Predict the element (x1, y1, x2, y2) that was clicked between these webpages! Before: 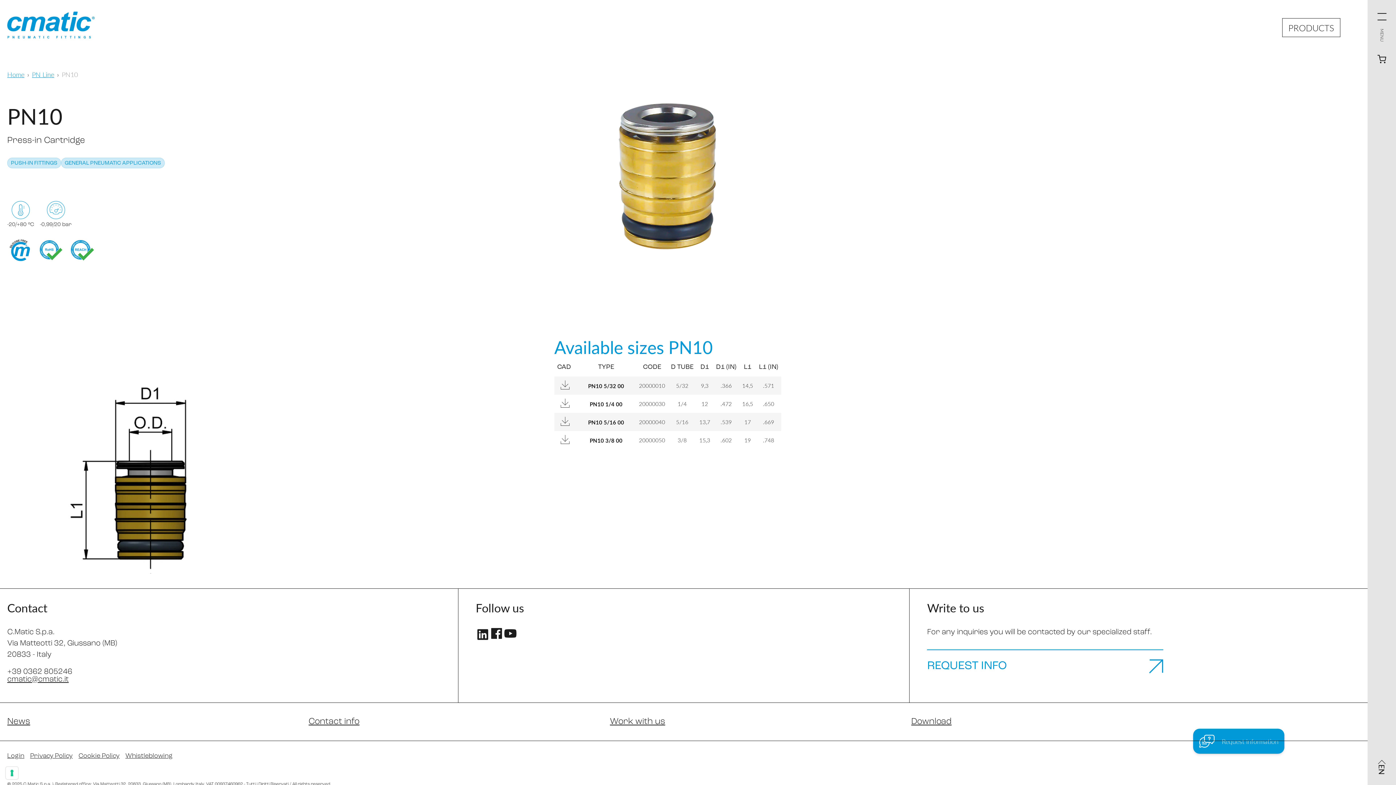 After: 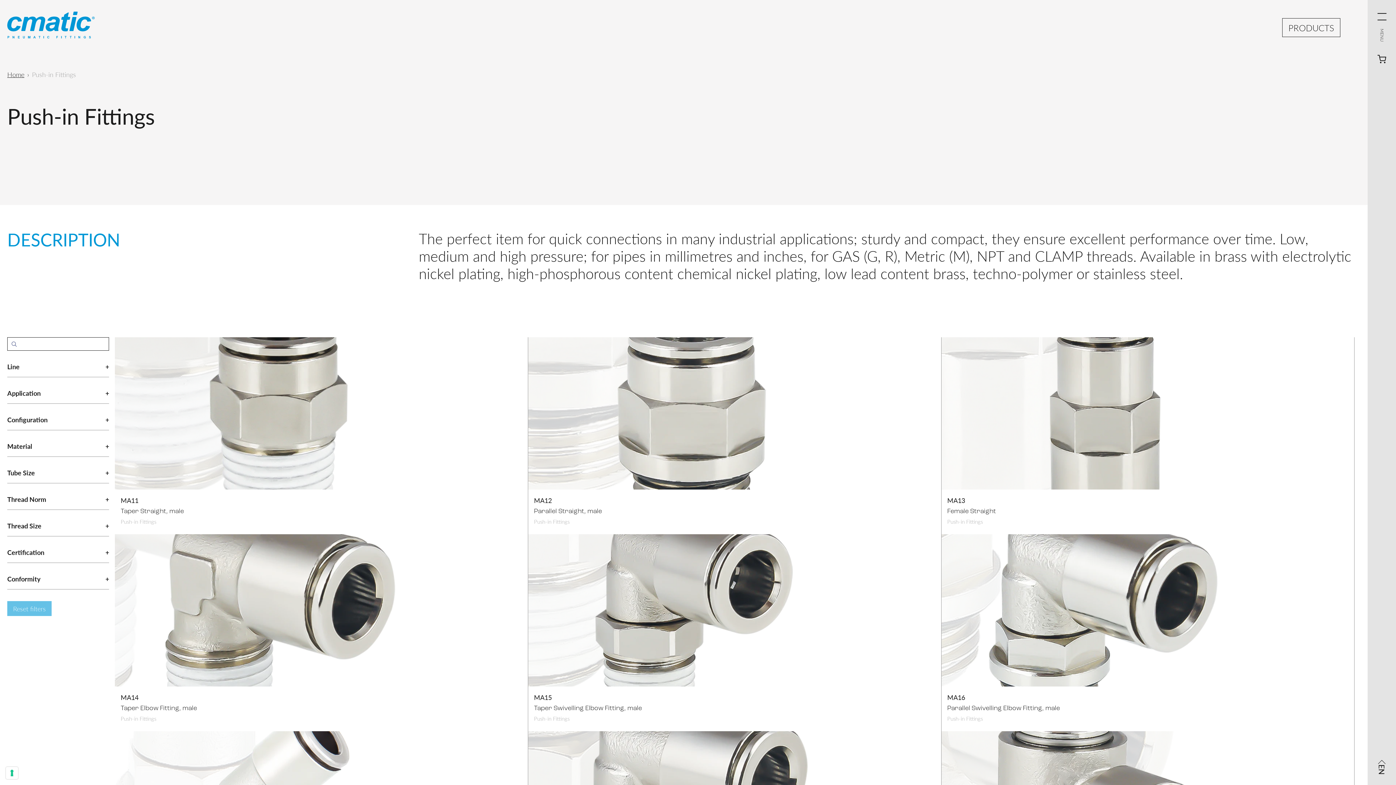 Action: label: PUSH-IN FITTINGS bbox: (7, 157, 61, 168)